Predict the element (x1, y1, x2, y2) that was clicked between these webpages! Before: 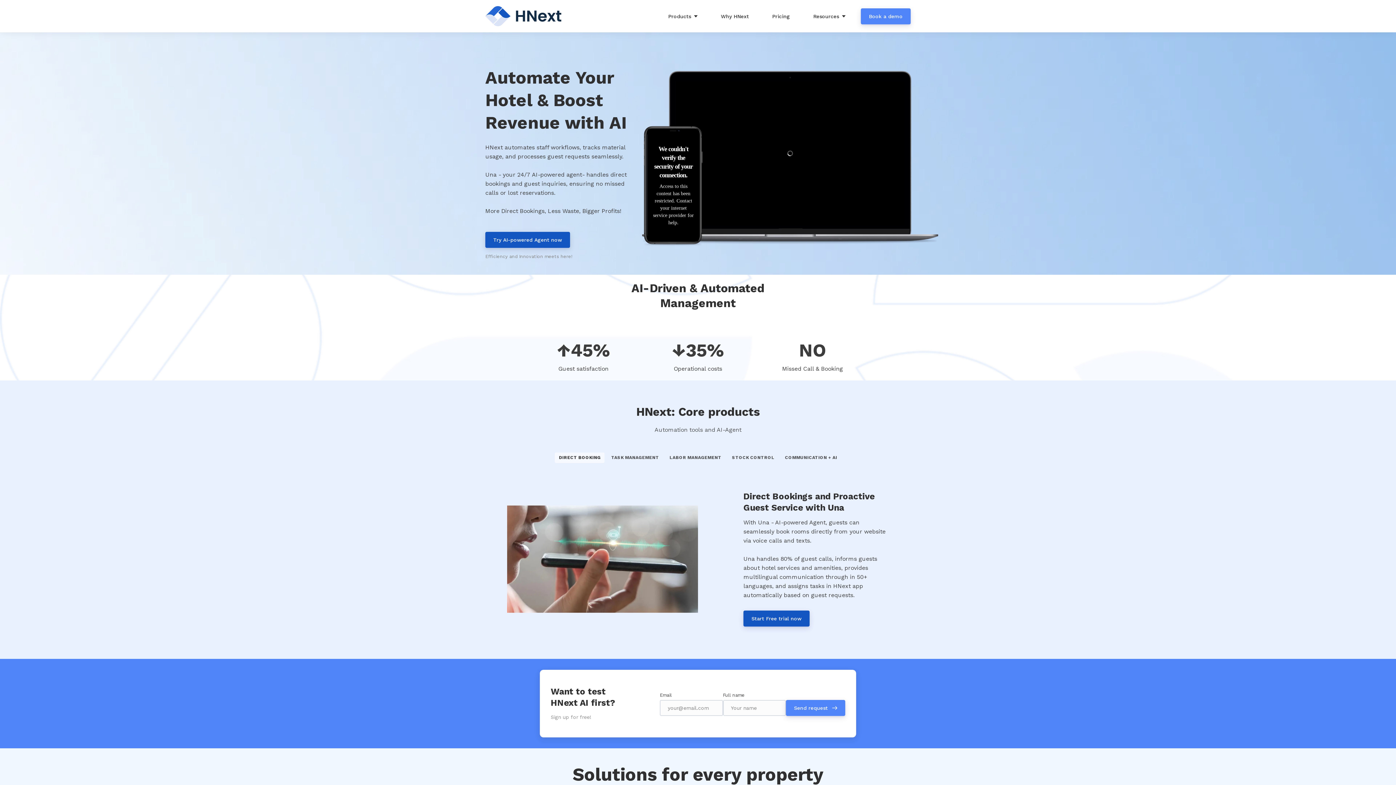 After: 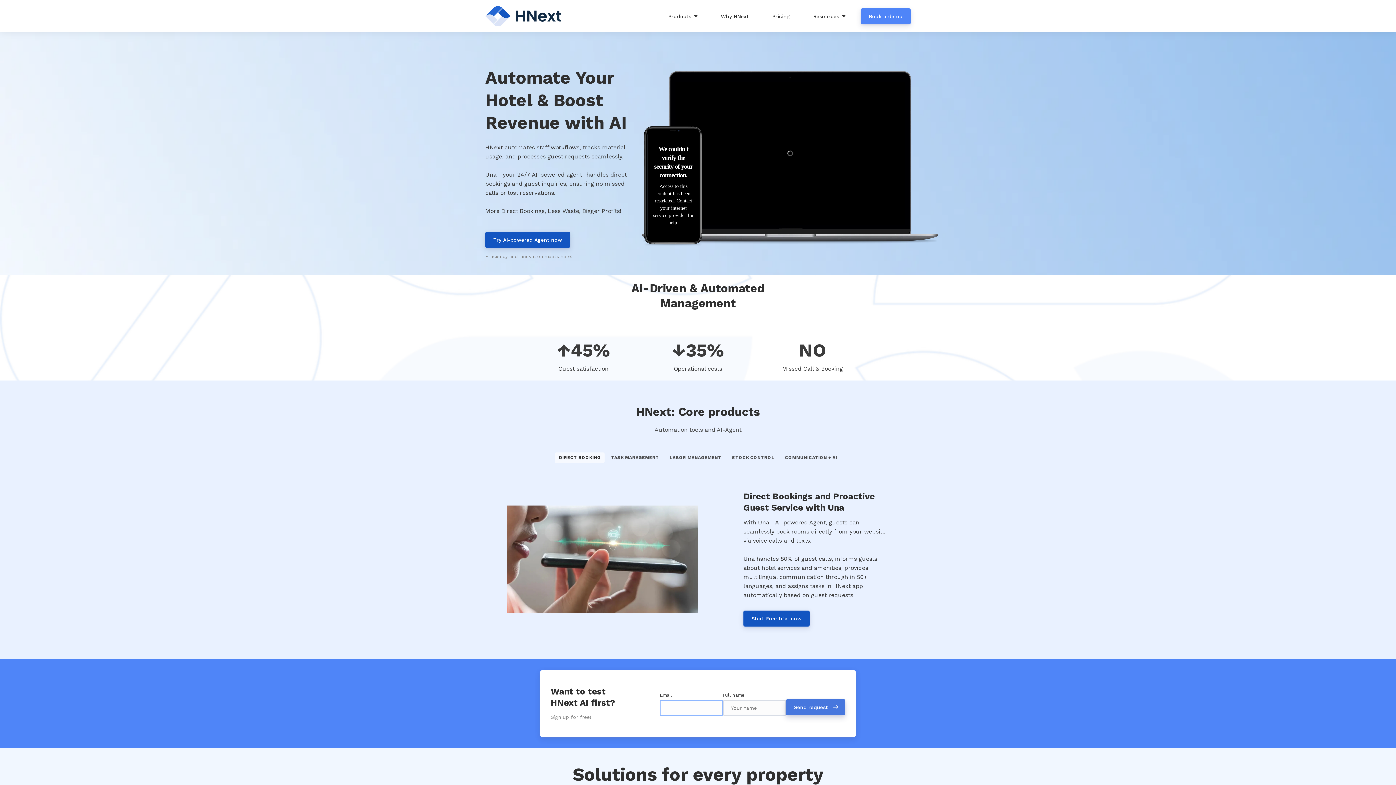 Action: label: Send request  bbox: (786, 700, 845, 716)